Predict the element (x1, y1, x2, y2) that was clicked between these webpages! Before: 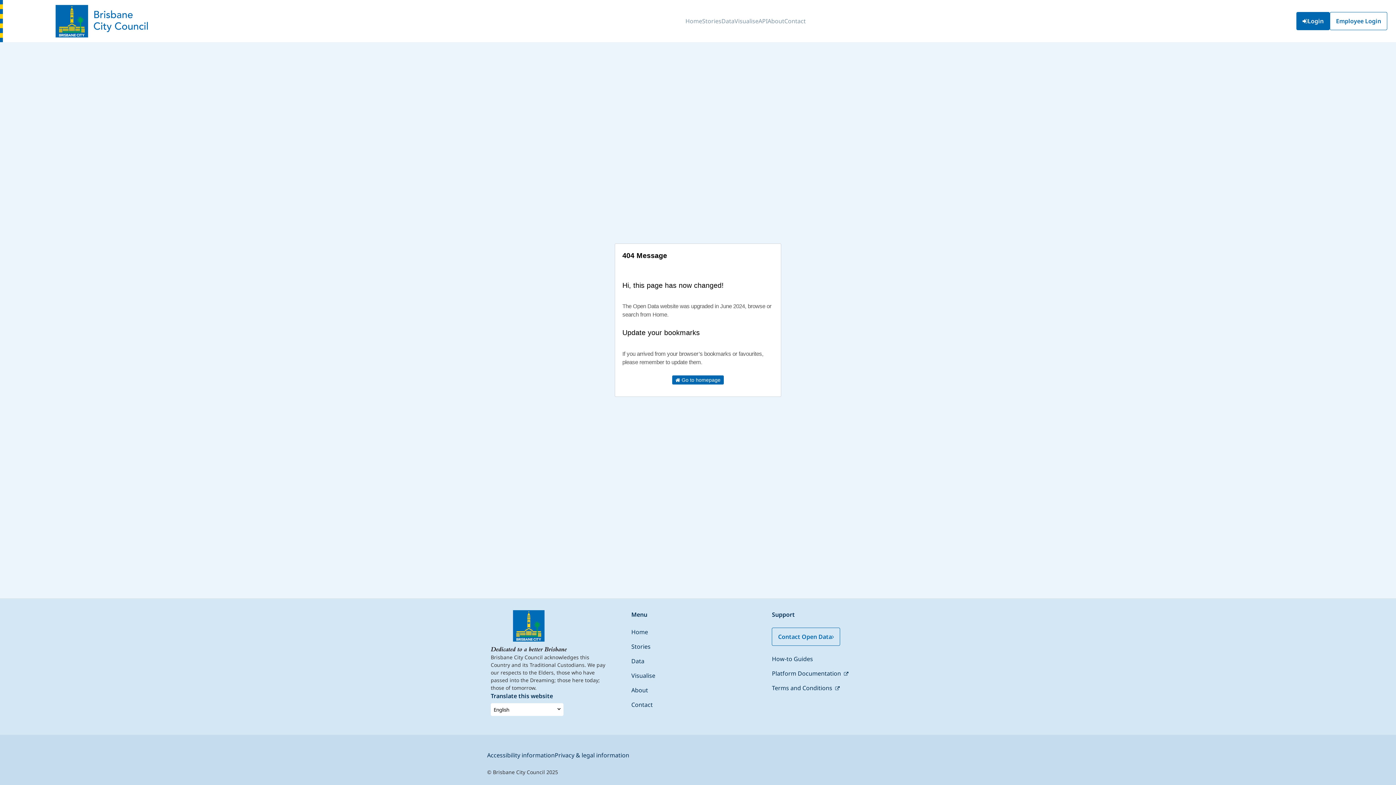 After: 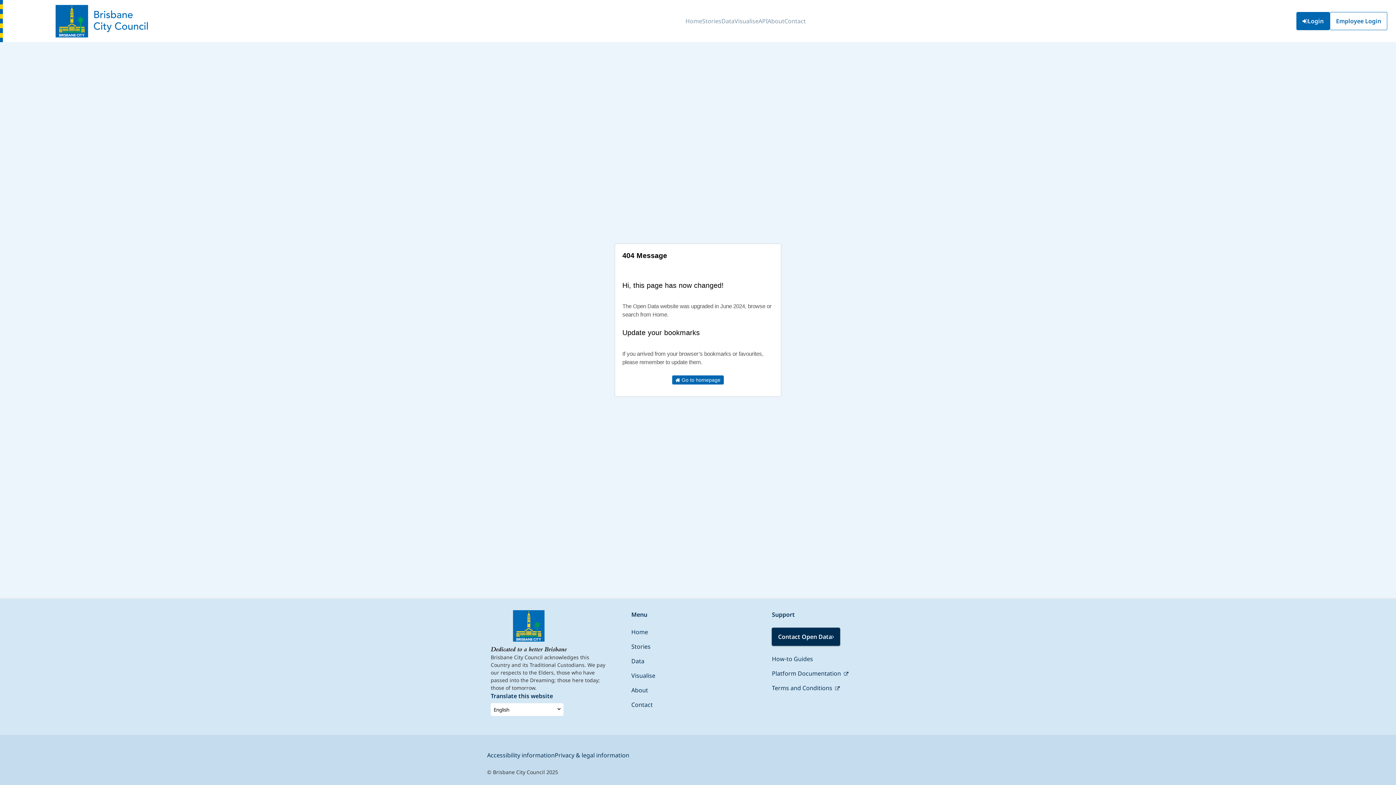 Action: label: Contact Open Data bbox: (772, 628, 840, 646)